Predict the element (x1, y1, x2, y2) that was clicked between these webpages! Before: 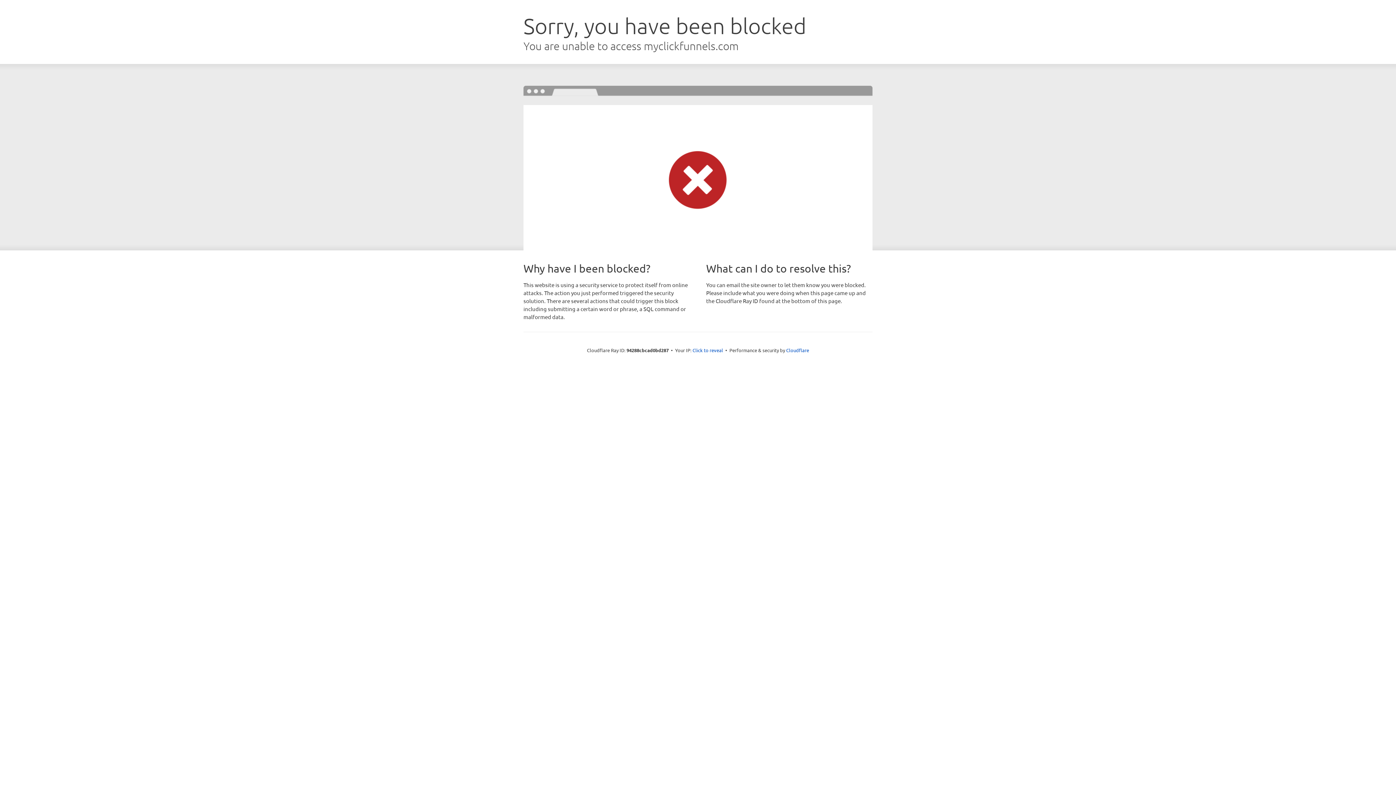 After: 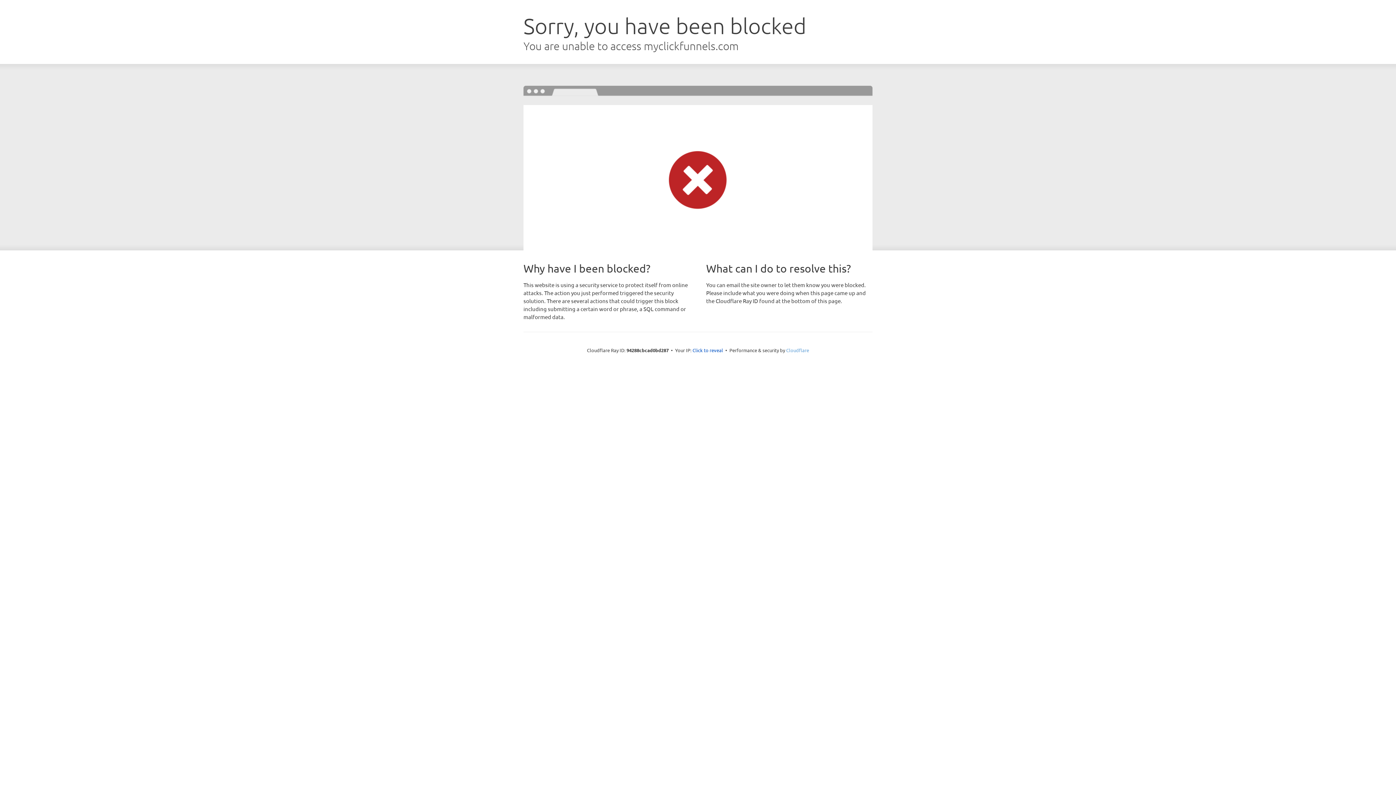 Action: bbox: (786, 347, 809, 353) label: Cloudflare